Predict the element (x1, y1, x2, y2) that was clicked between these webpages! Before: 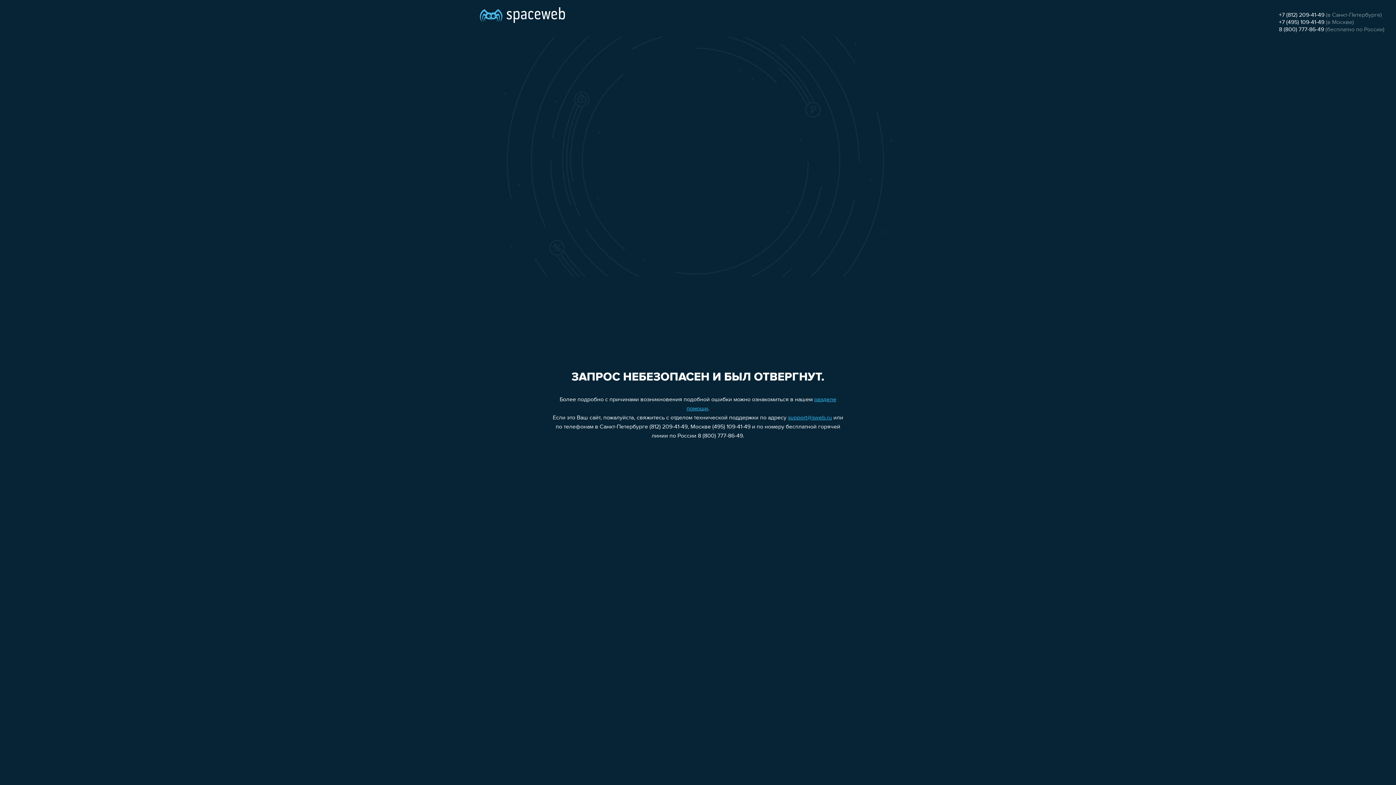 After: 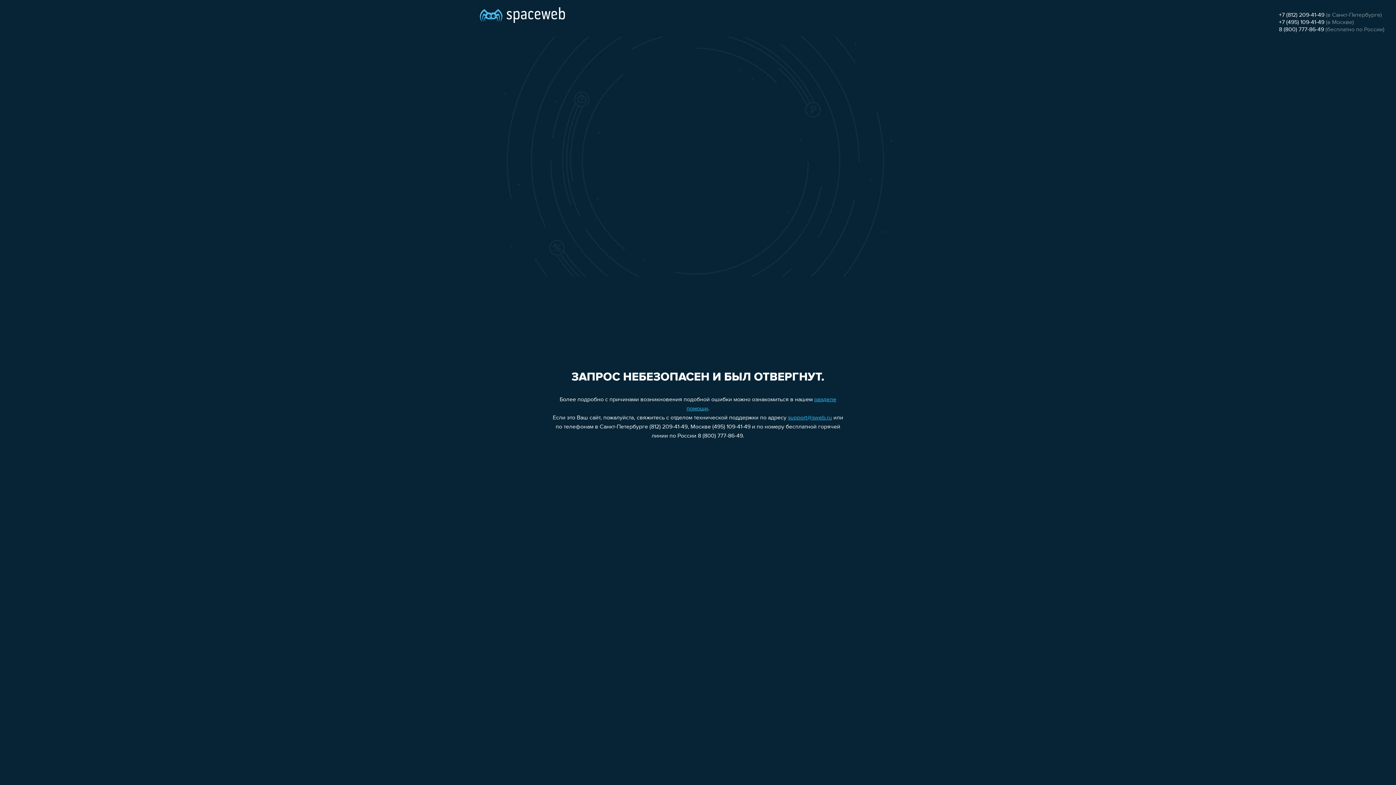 Action: label: +7 (812) 209-41-49 bbox: (1279, 12, 1324, 18)